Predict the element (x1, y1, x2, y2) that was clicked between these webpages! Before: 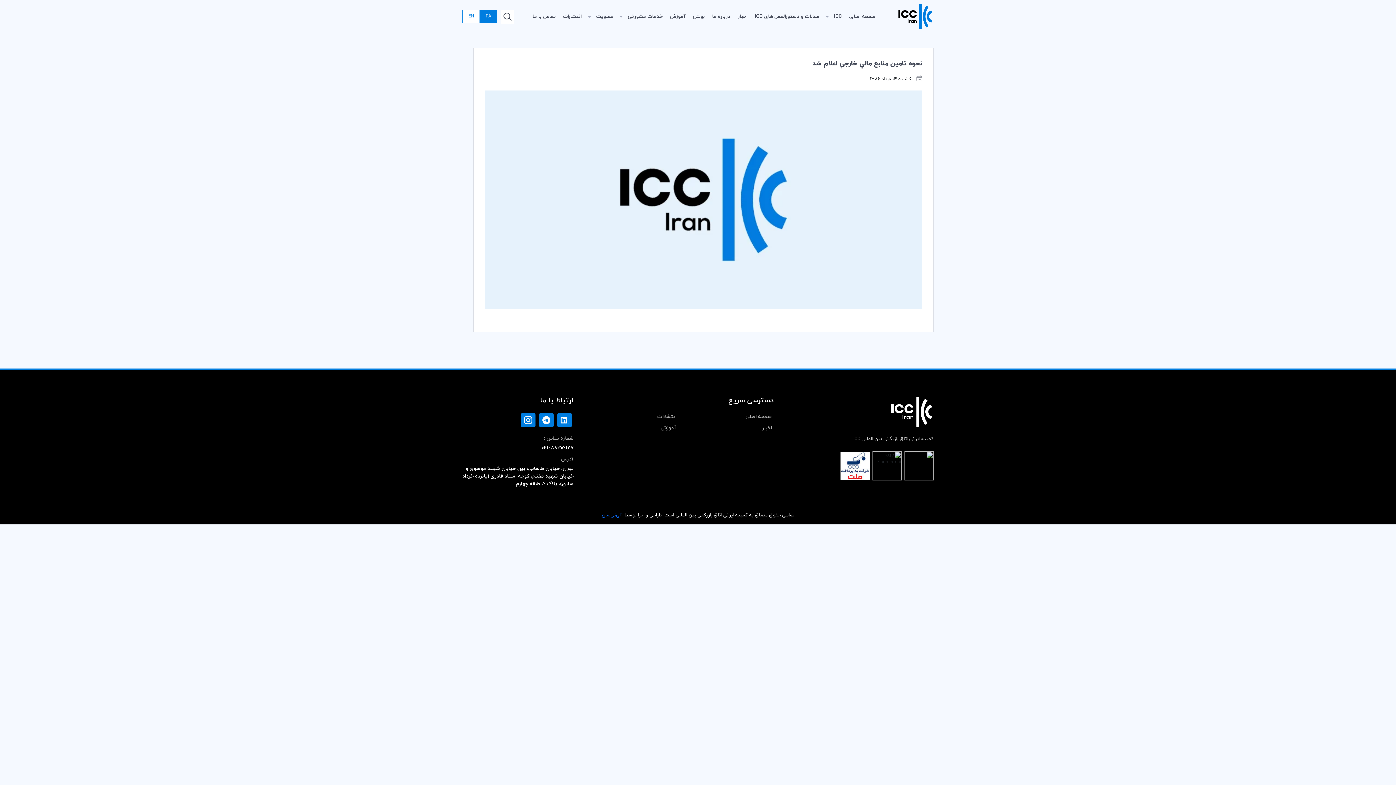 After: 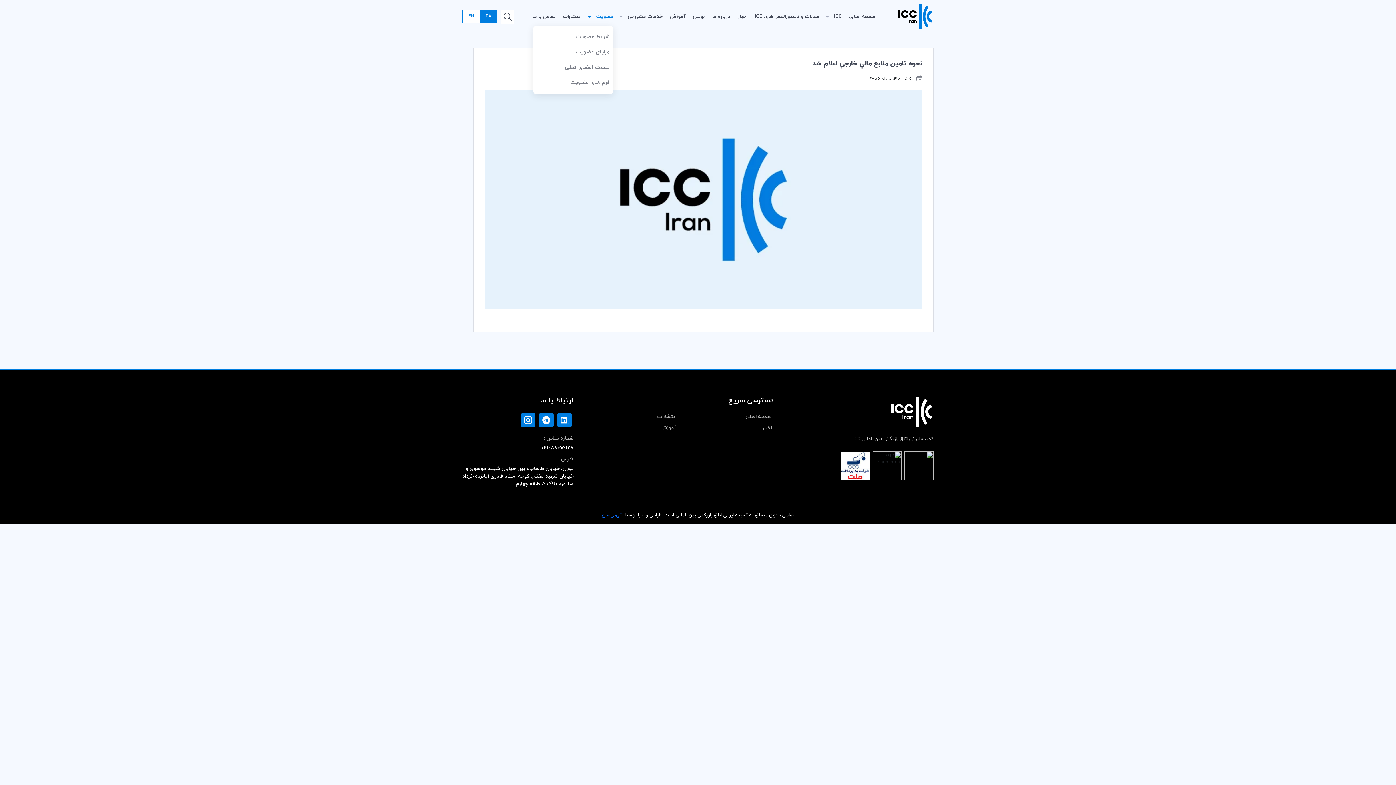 Action: label: عضویت bbox: (596, 7, 613, 25)